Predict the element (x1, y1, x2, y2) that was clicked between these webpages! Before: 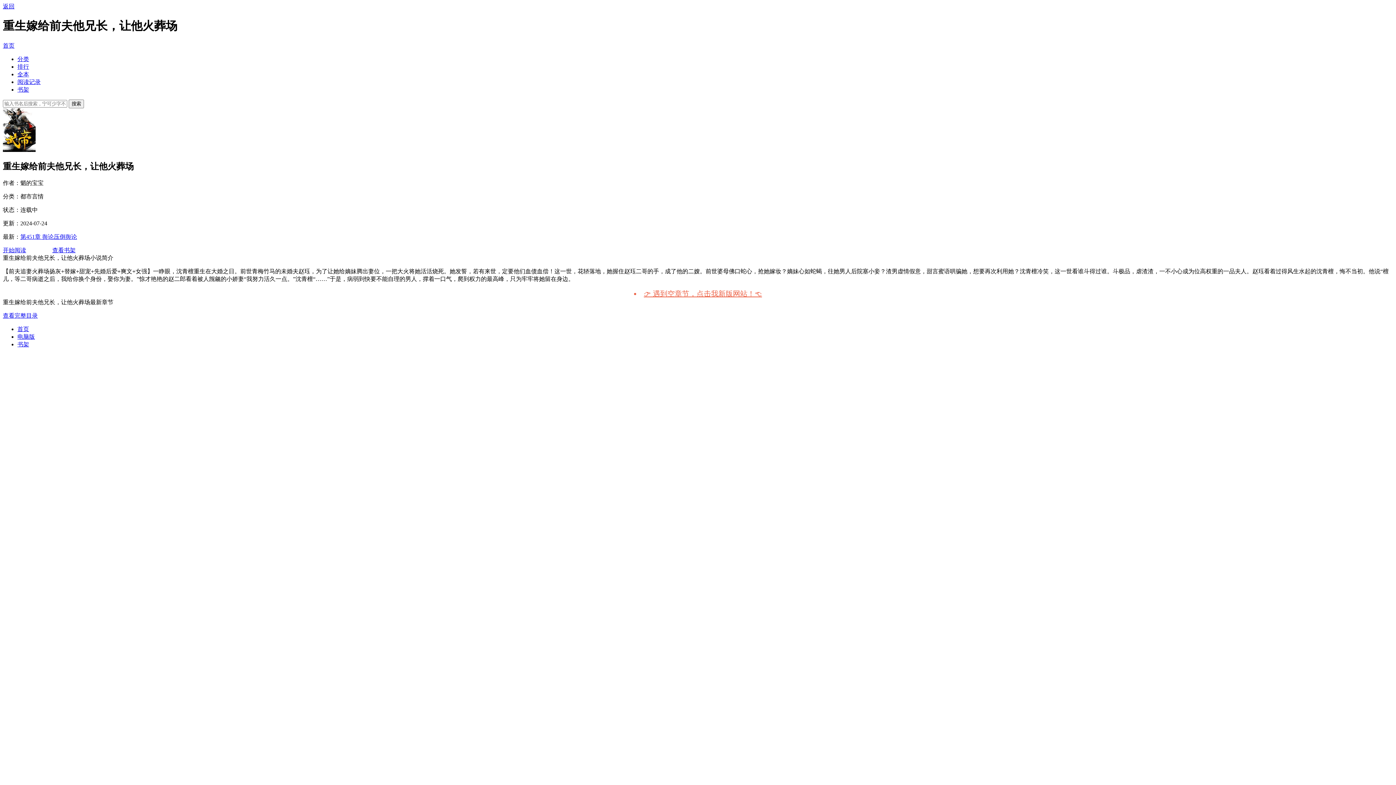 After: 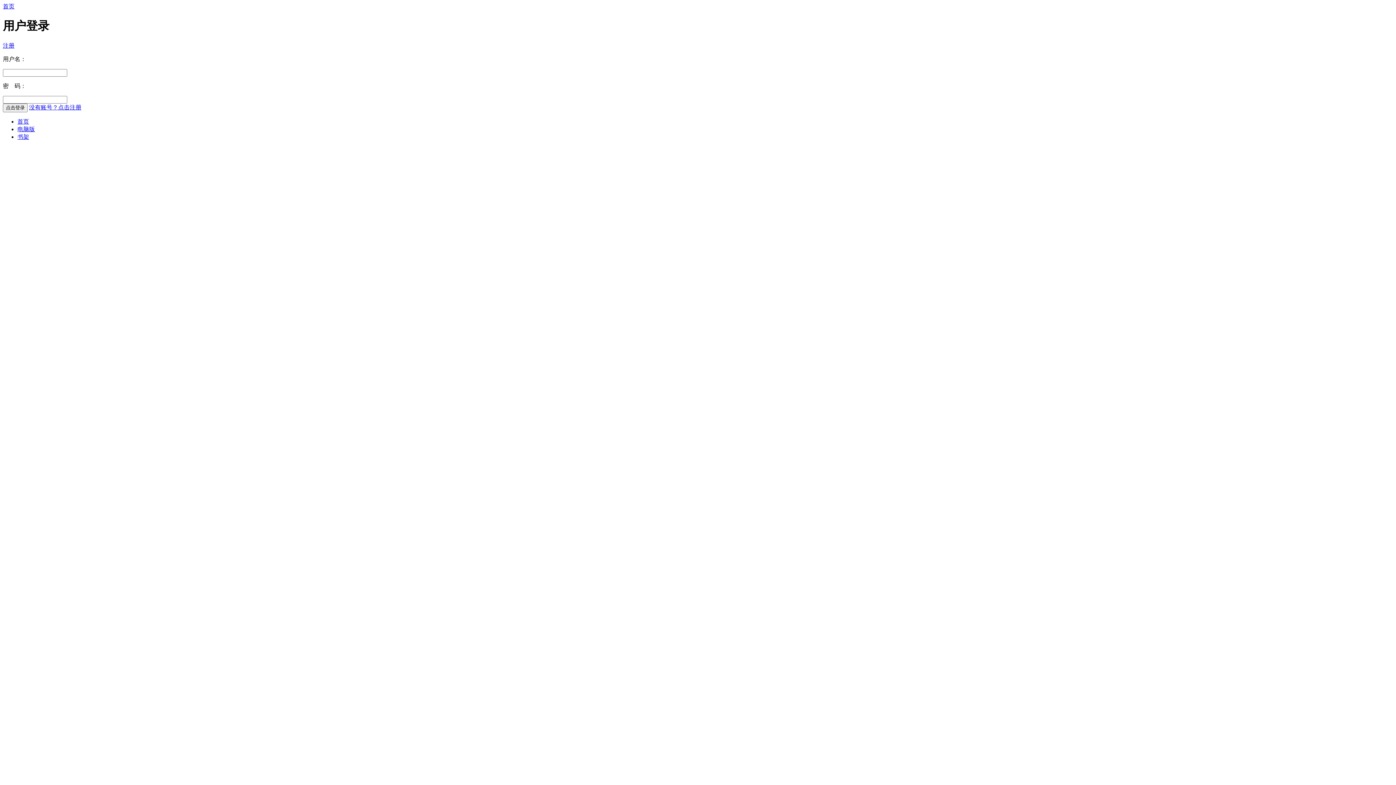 Action: bbox: (27, 247, 50, 253) label: 加入书架